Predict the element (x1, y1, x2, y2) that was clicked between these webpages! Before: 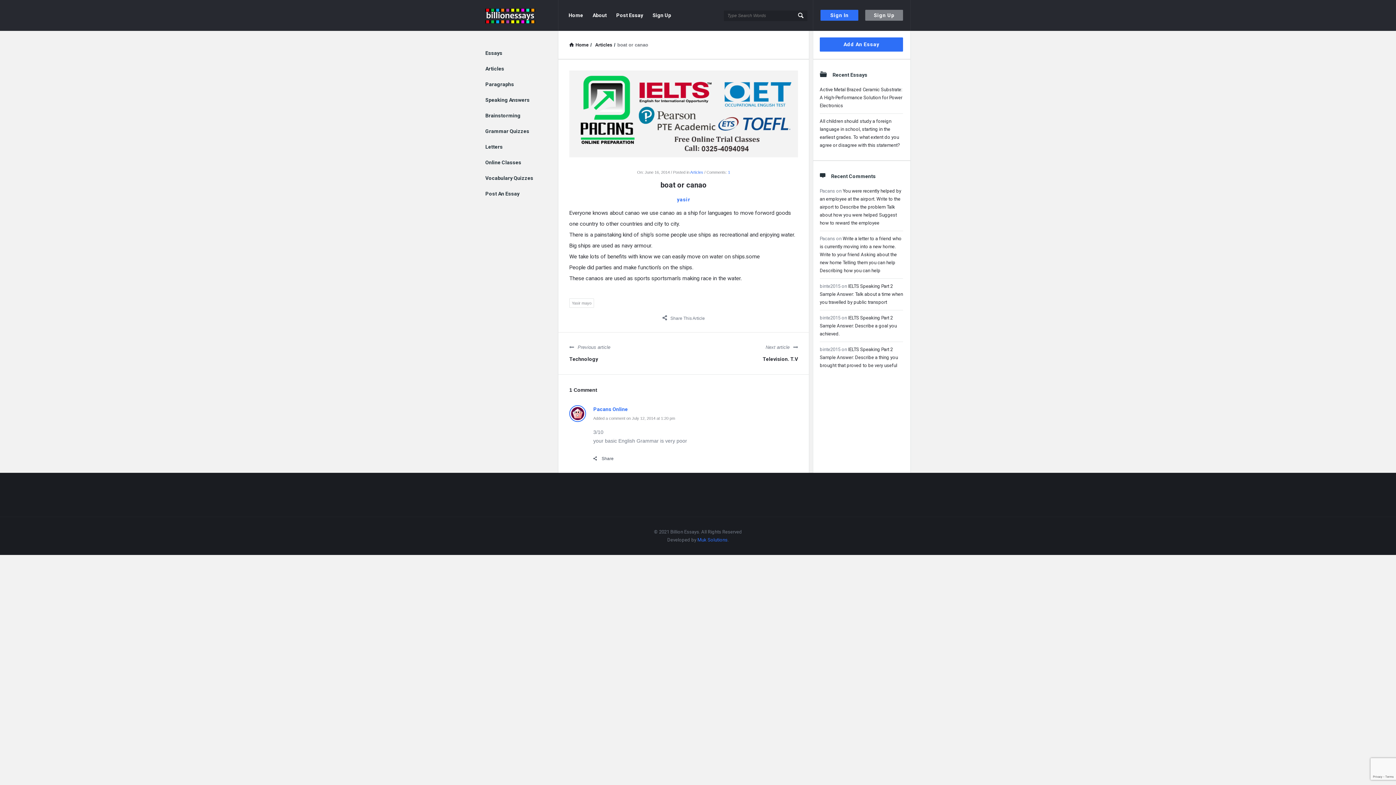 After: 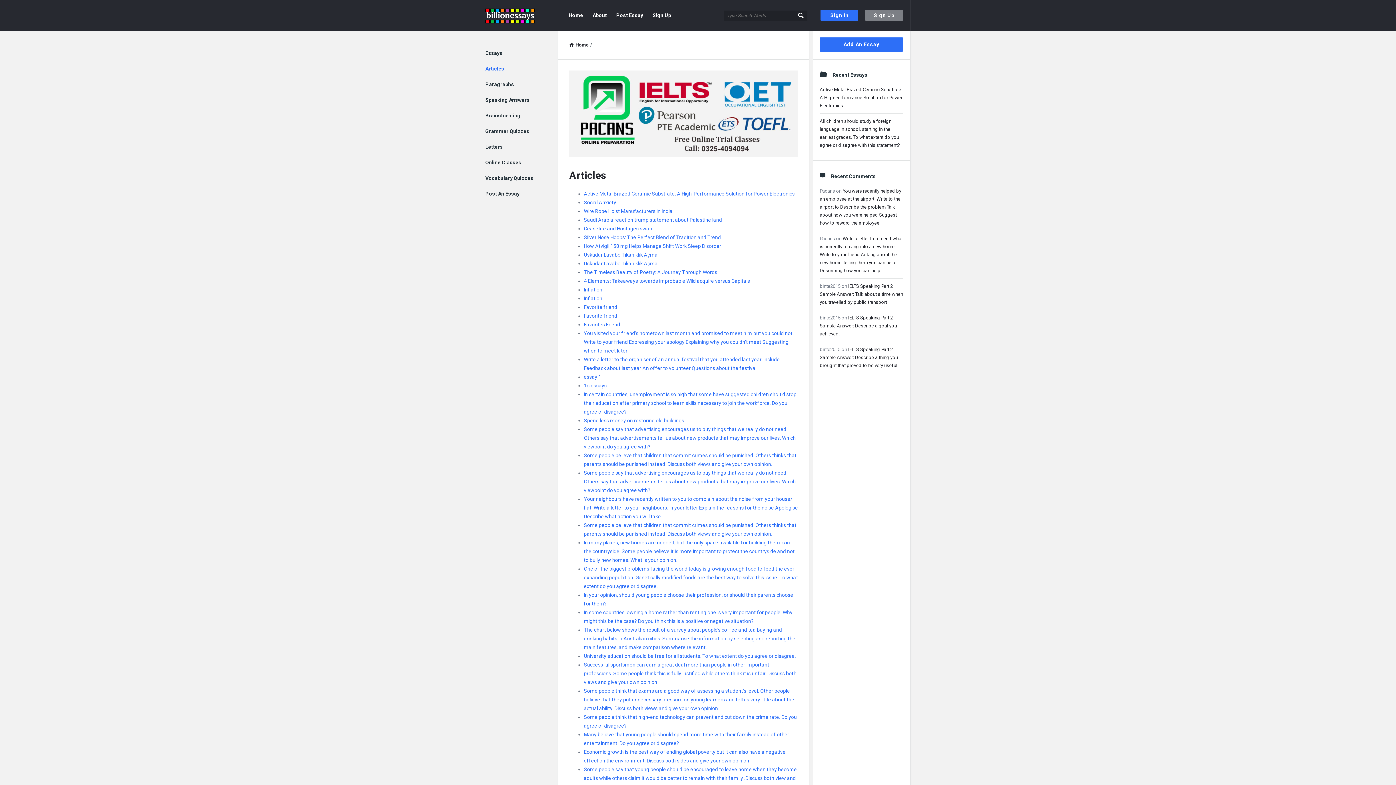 Action: bbox: (595, 42, 612, 47) label: Articles